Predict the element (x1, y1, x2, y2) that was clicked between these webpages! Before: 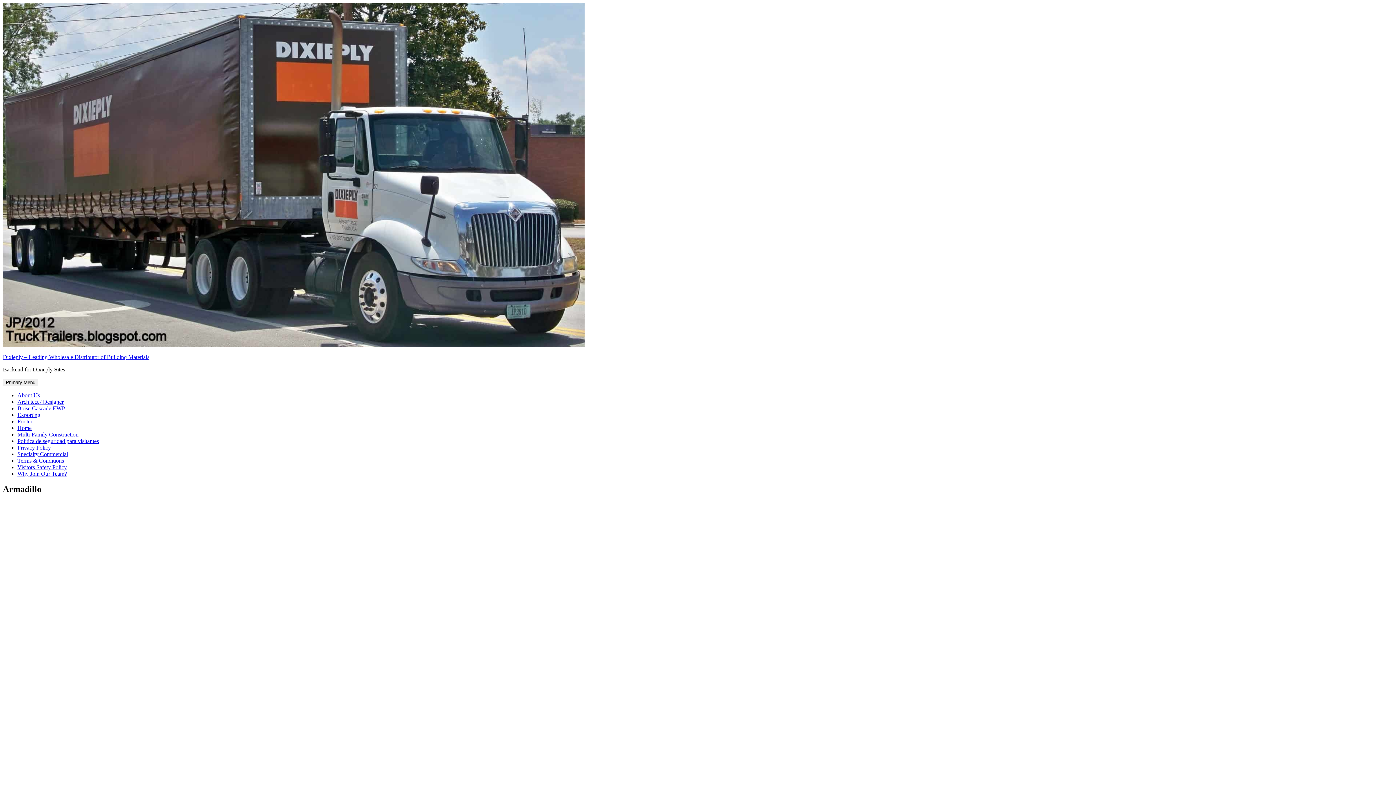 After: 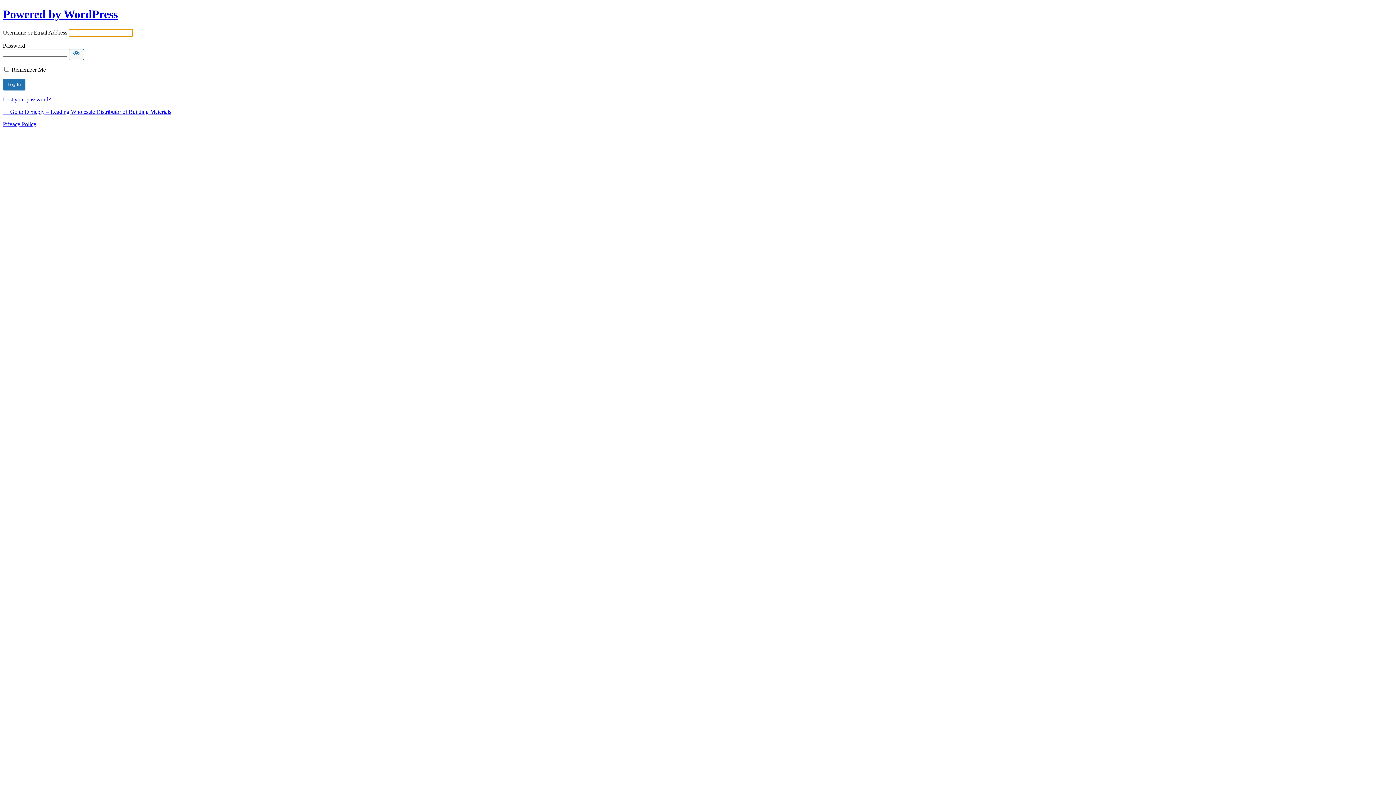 Action: bbox: (2, 354, 149, 360) label: Dixieply – Leading Wholesale Distributor of Building Materials